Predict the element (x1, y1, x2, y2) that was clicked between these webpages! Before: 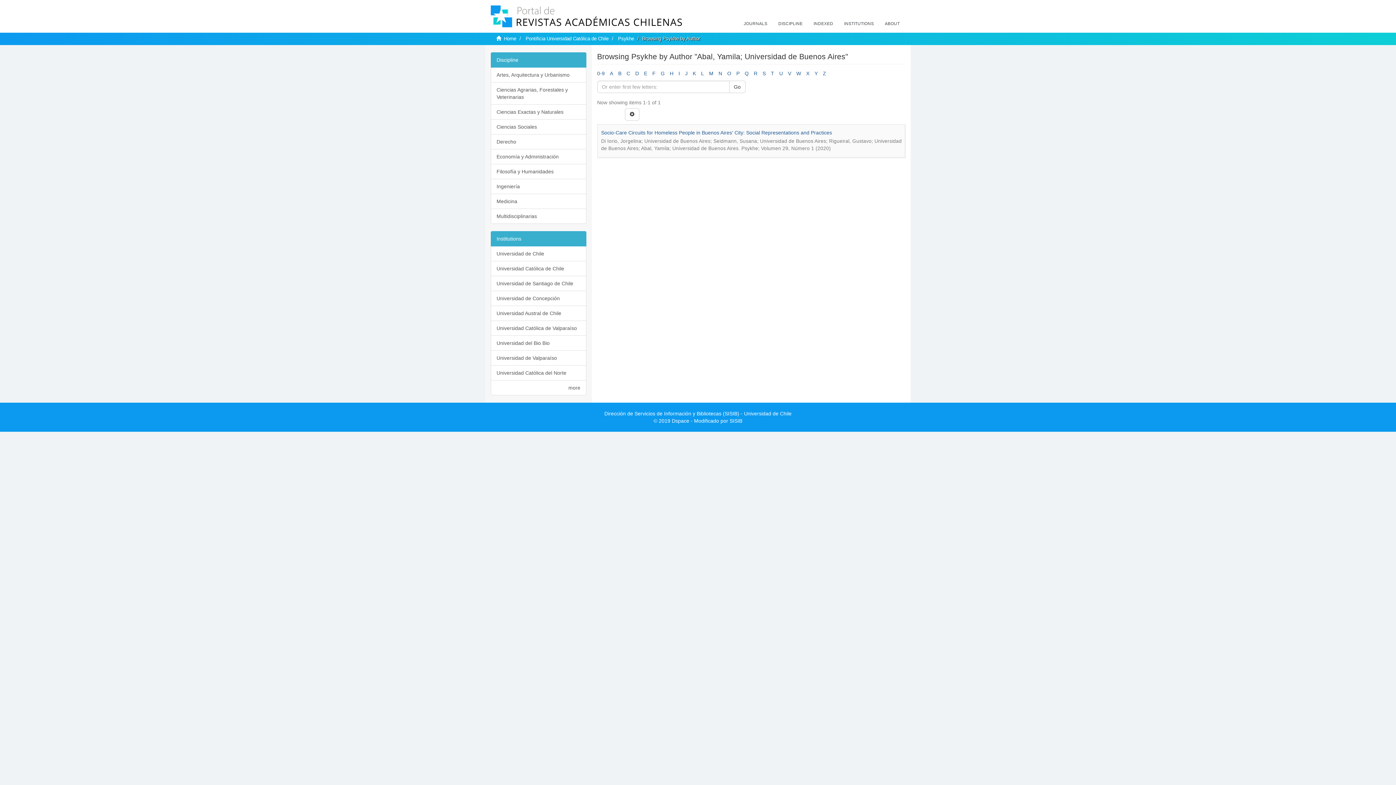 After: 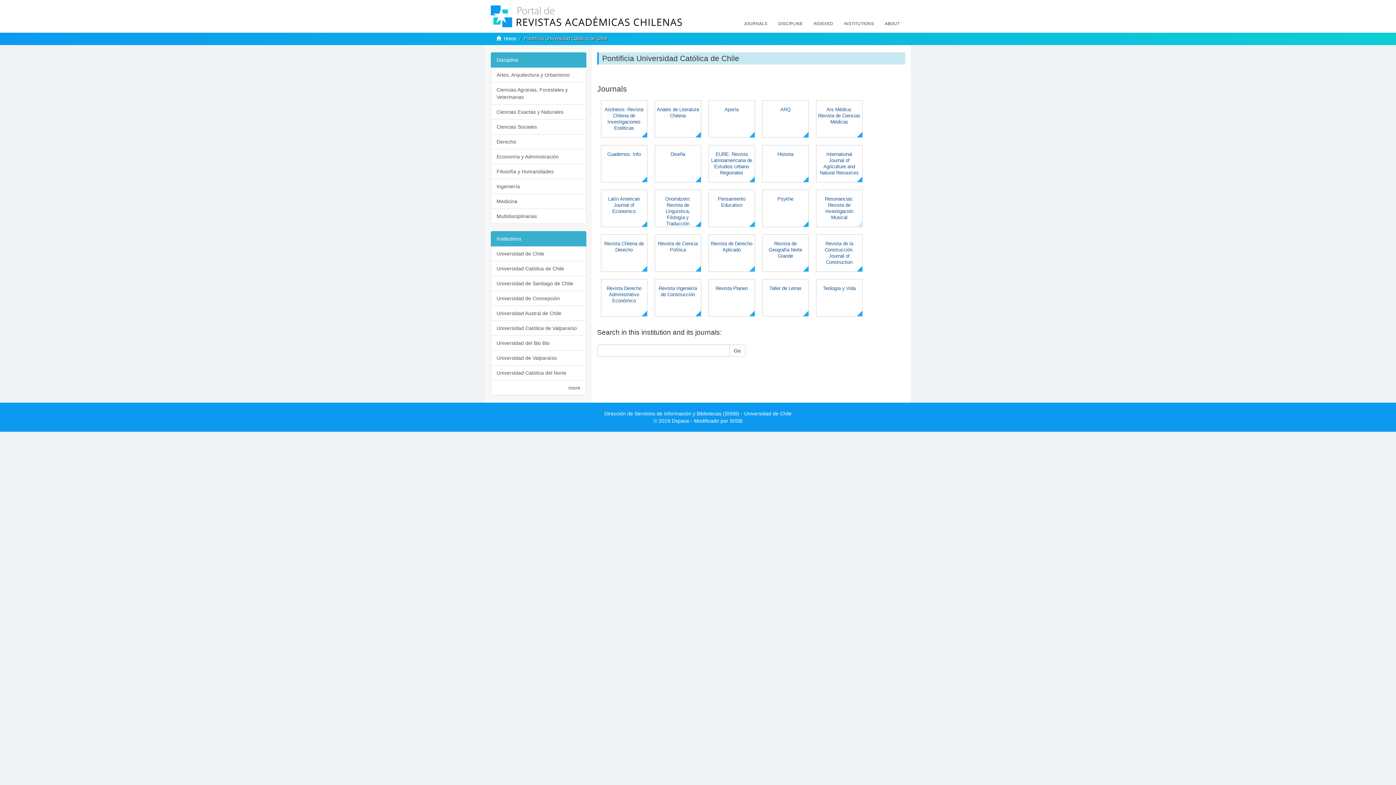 Action: label: Universidad Católica de Chile bbox: (490, 261, 586, 276)